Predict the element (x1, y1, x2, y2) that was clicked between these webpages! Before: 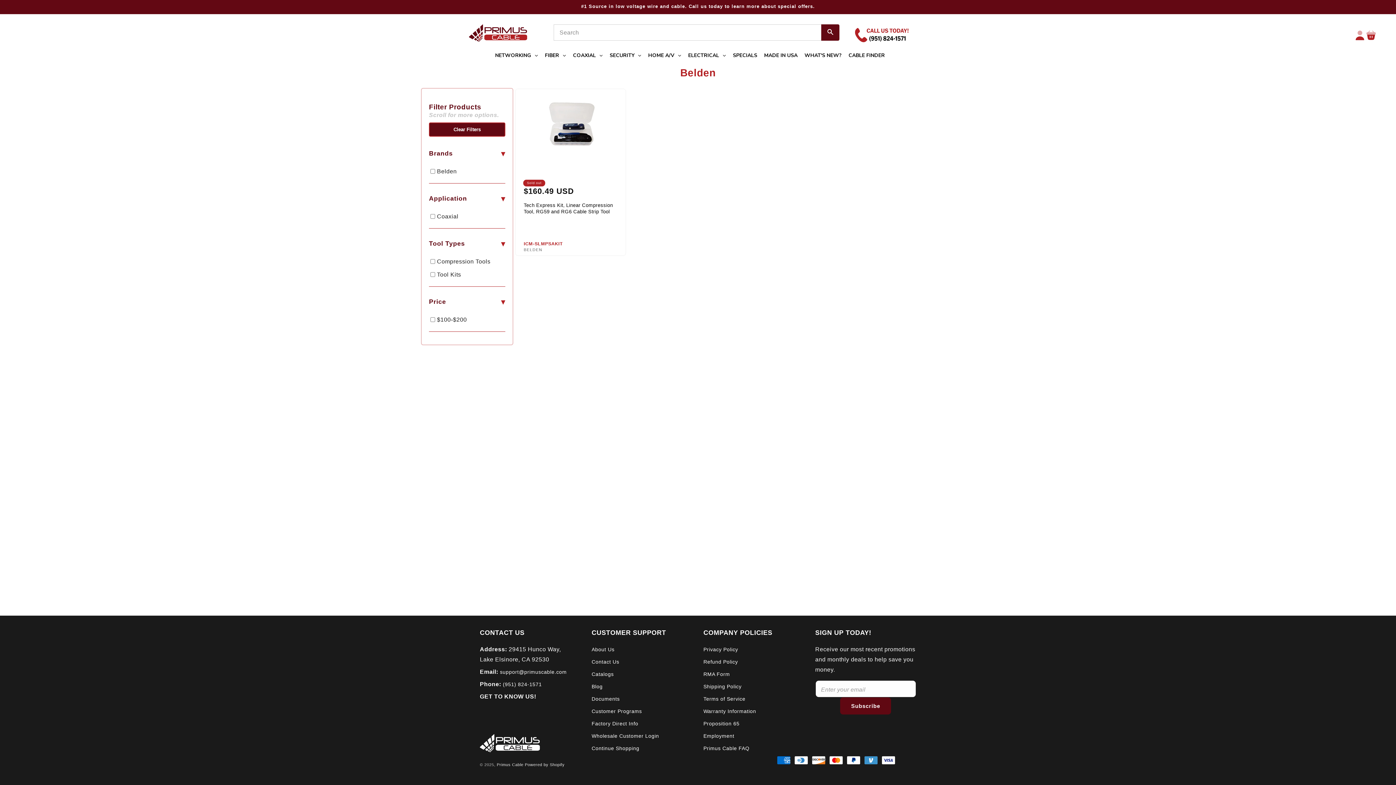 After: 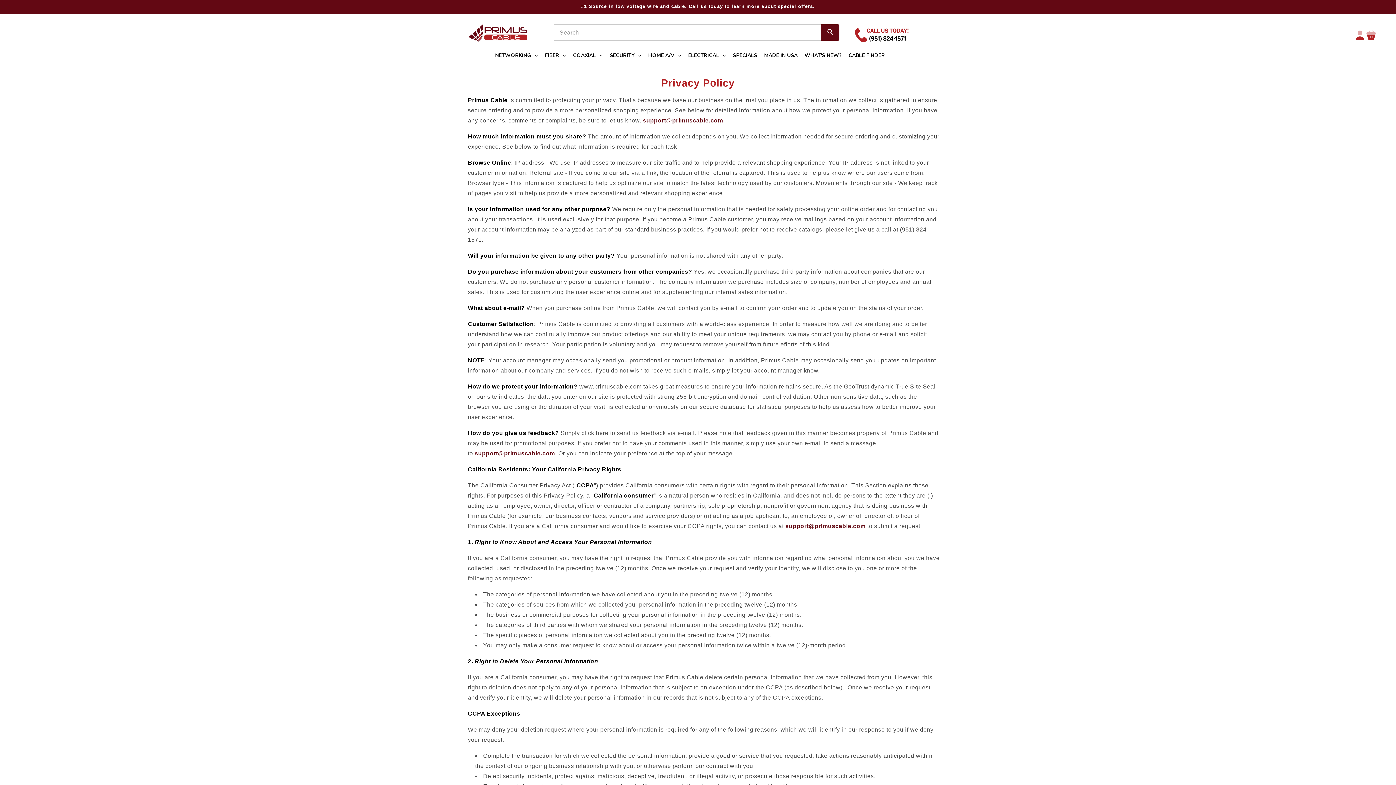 Action: bbox: (703, 645, 738, 654) label: Privacy Policy